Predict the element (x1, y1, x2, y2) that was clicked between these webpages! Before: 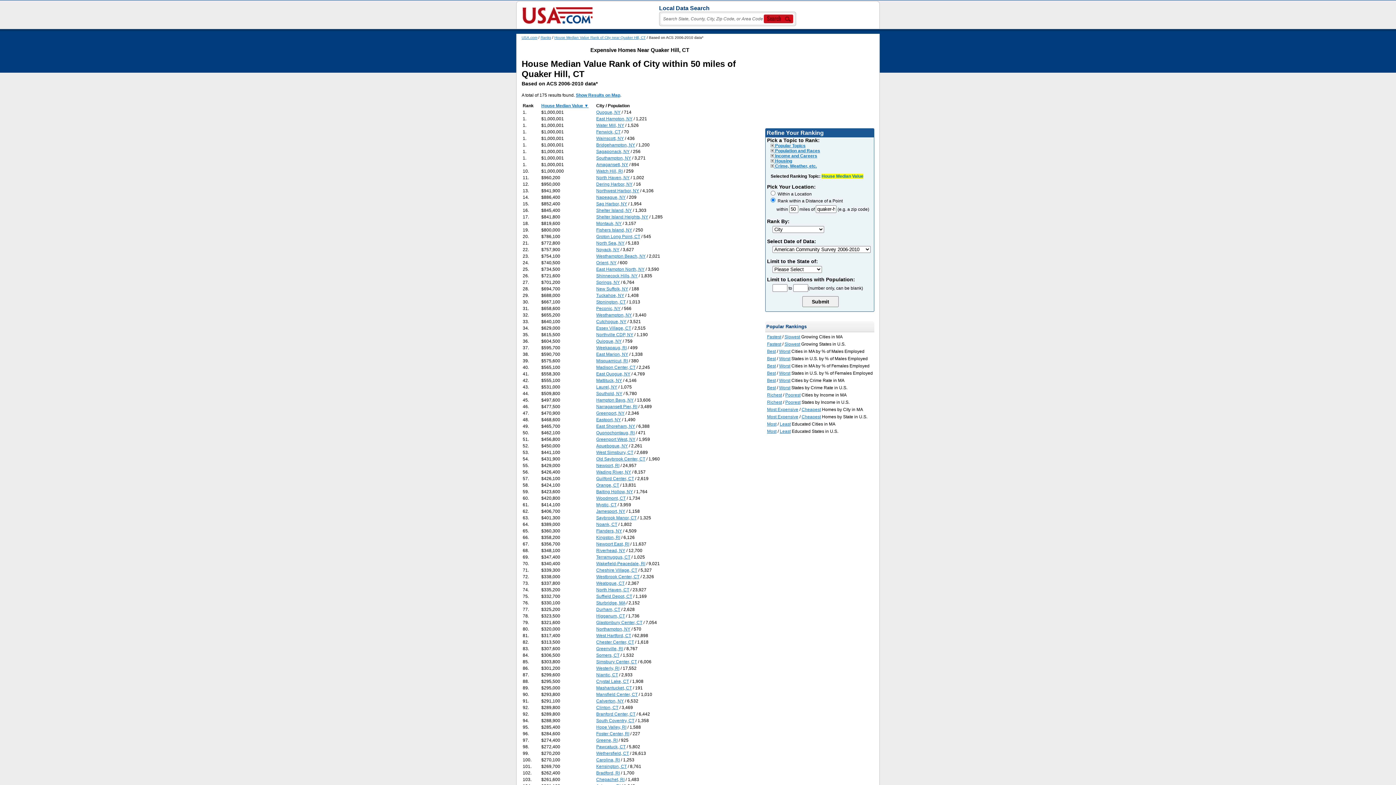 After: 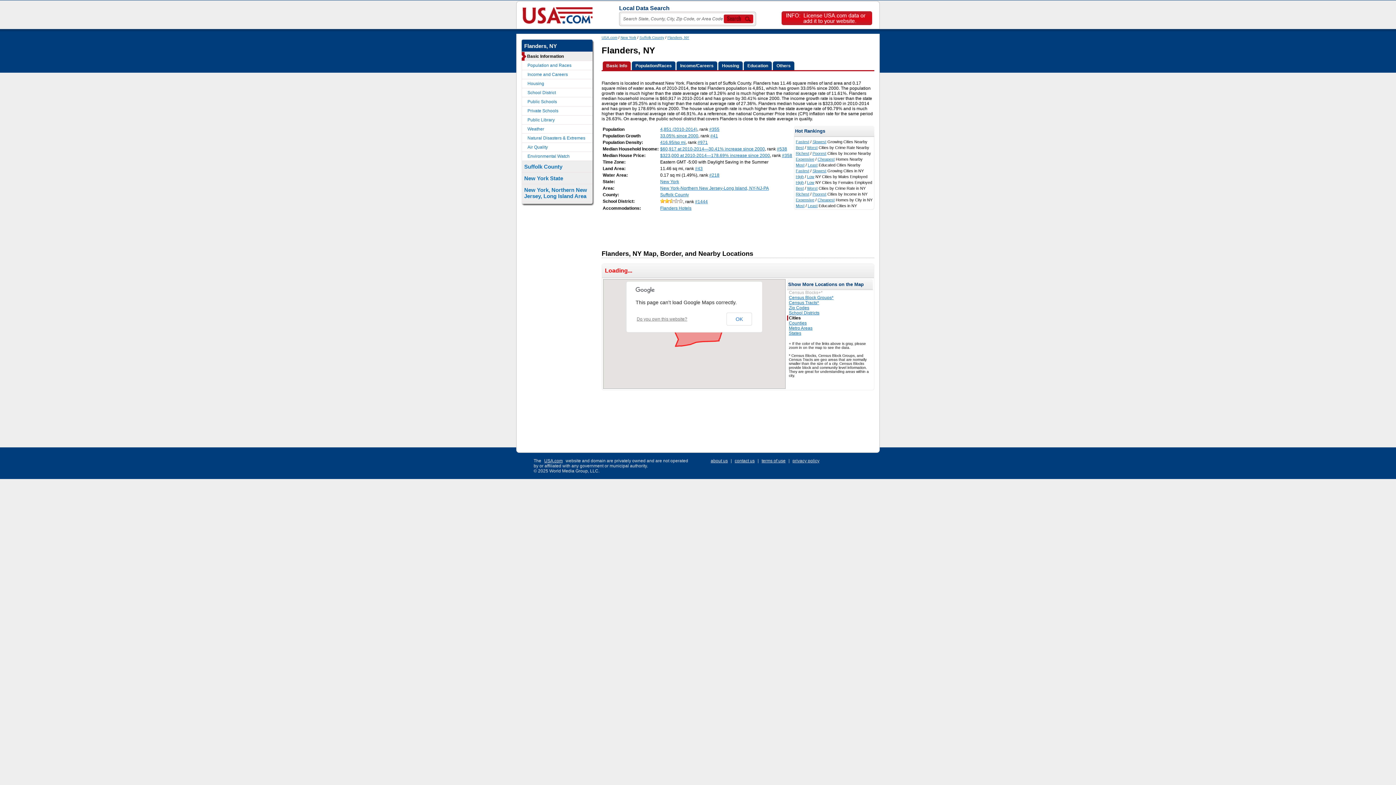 Action: label: Flanders, NY bbox: (596, 528, 622, 533)